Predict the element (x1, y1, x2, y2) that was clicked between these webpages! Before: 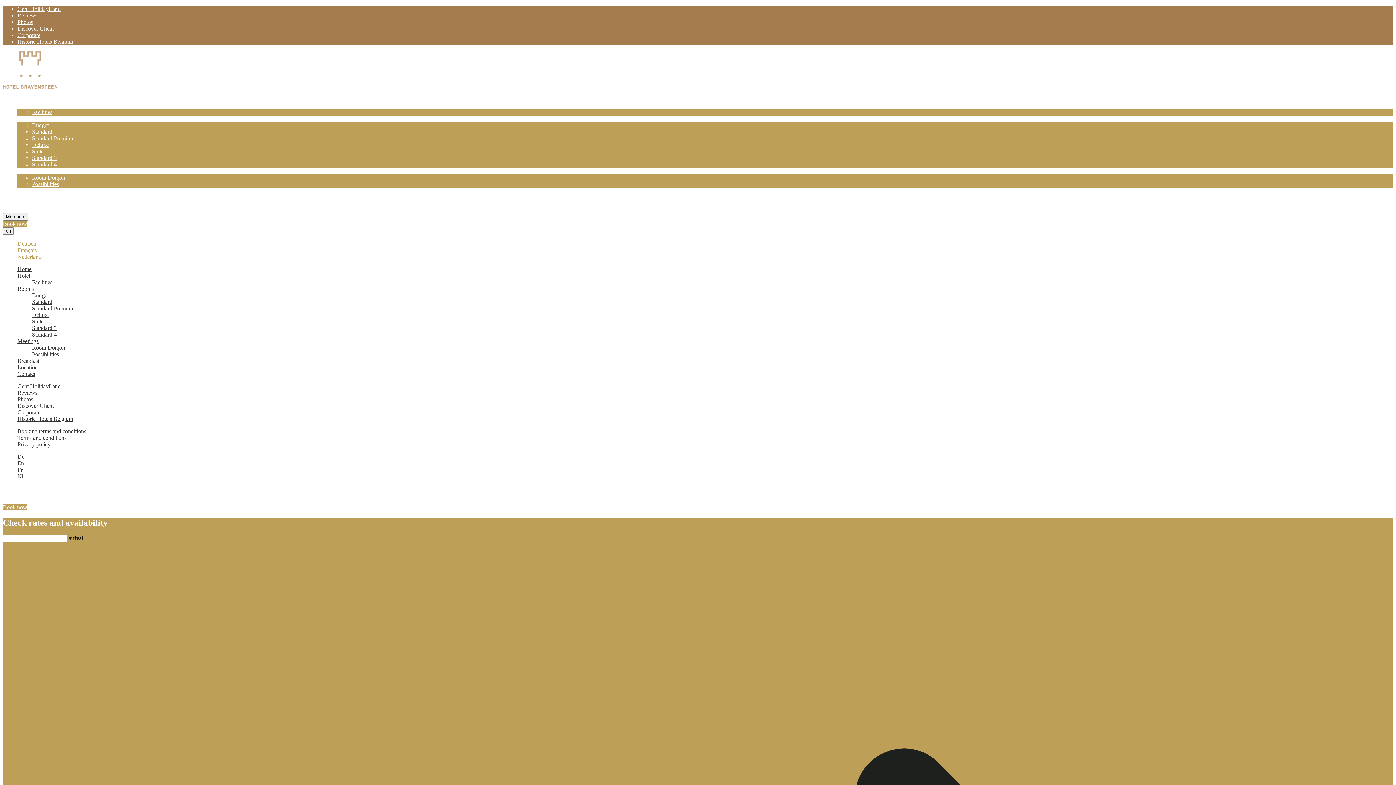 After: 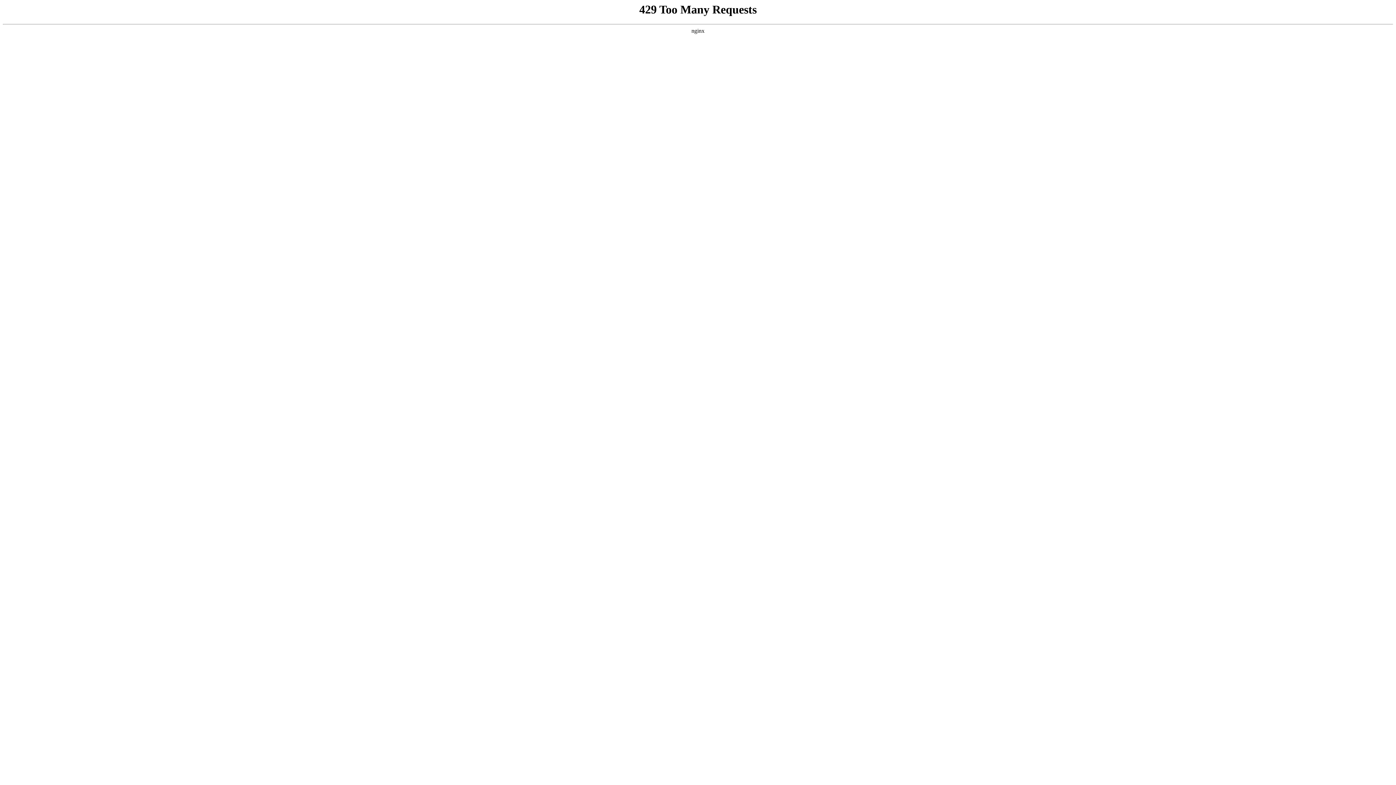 Action: label: Facilities bbox: (32, 109, 52, 115)